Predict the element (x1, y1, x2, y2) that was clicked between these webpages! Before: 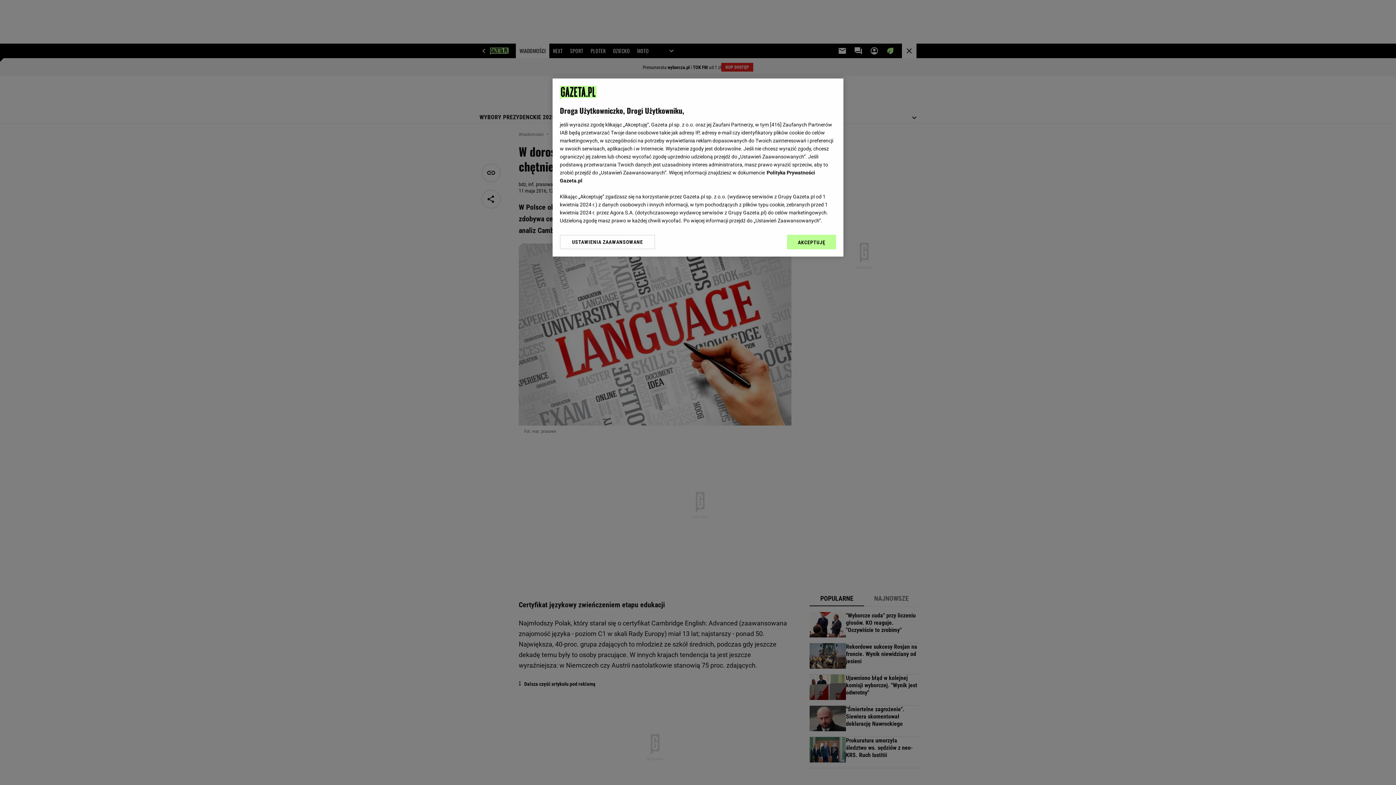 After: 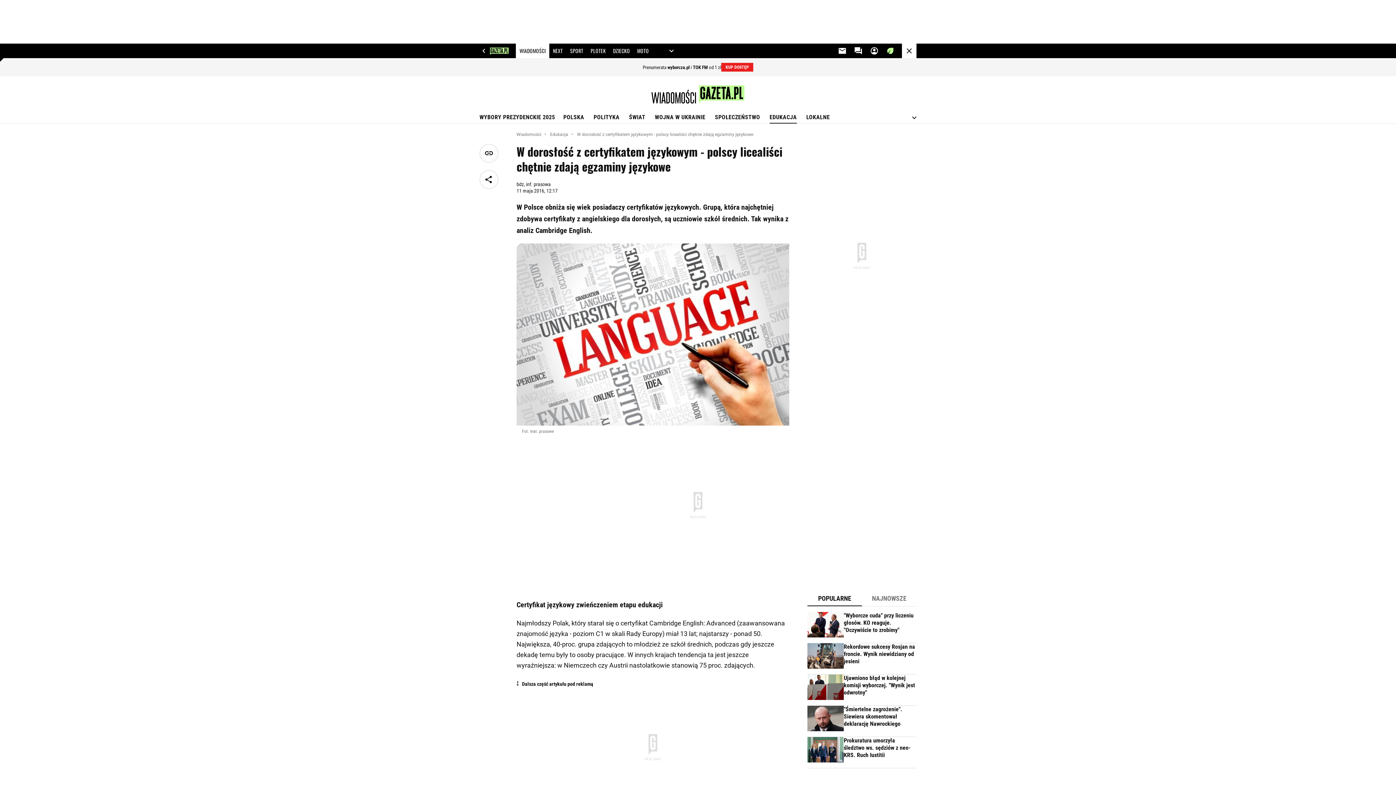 Action: label: AKCEPTUJĘ bbox: (787, 234, 836, 249)